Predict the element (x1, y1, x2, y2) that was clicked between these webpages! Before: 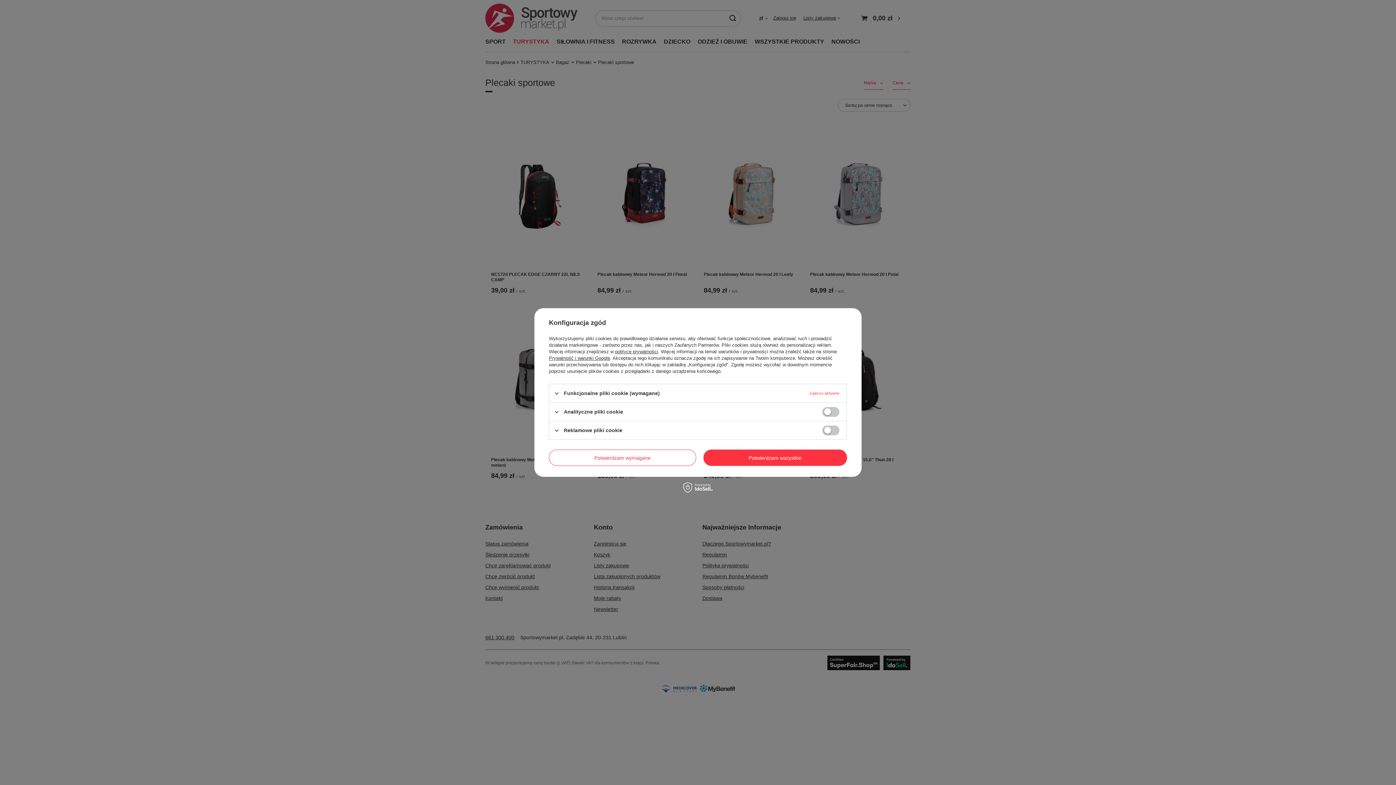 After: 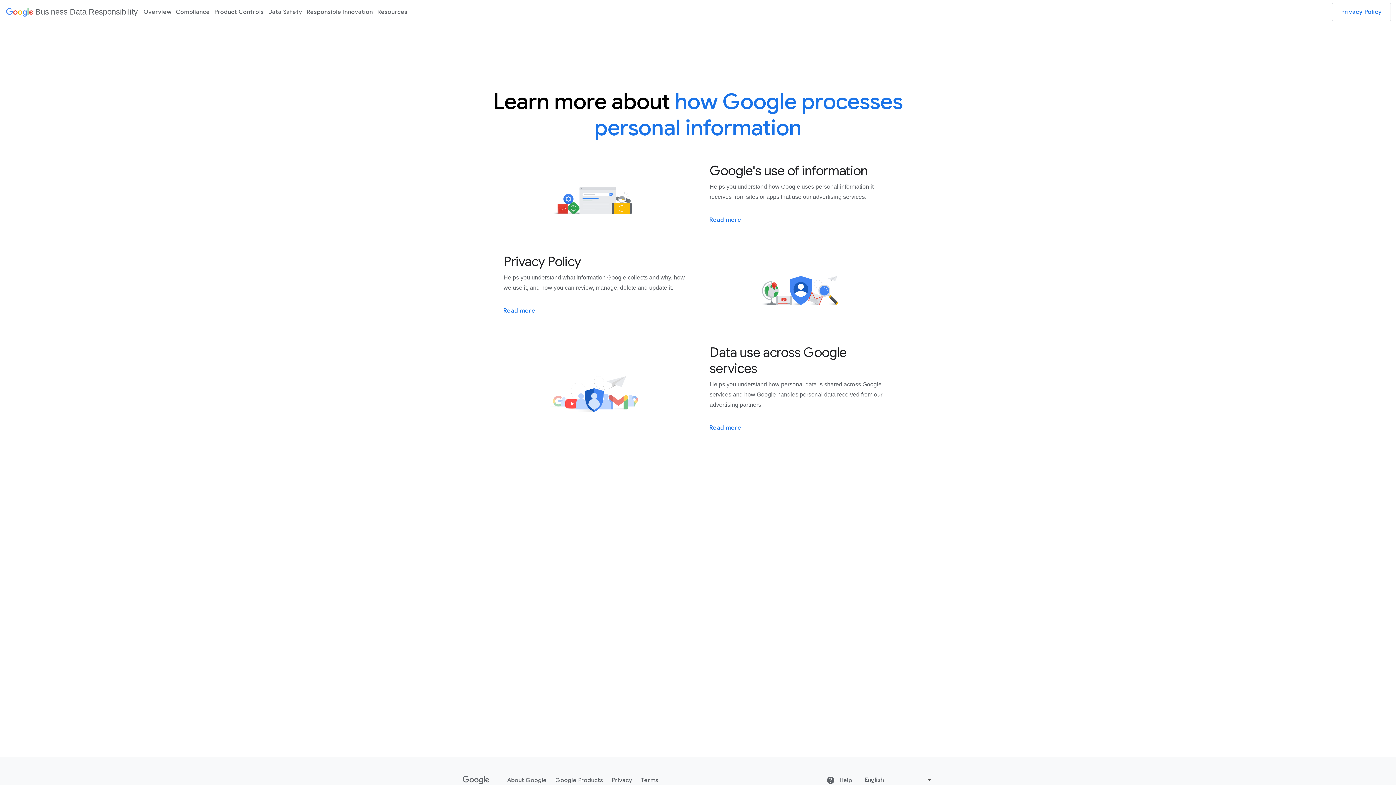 Action: label: Prywatność i warunki Google bbox: (549, 355, 610, 361)